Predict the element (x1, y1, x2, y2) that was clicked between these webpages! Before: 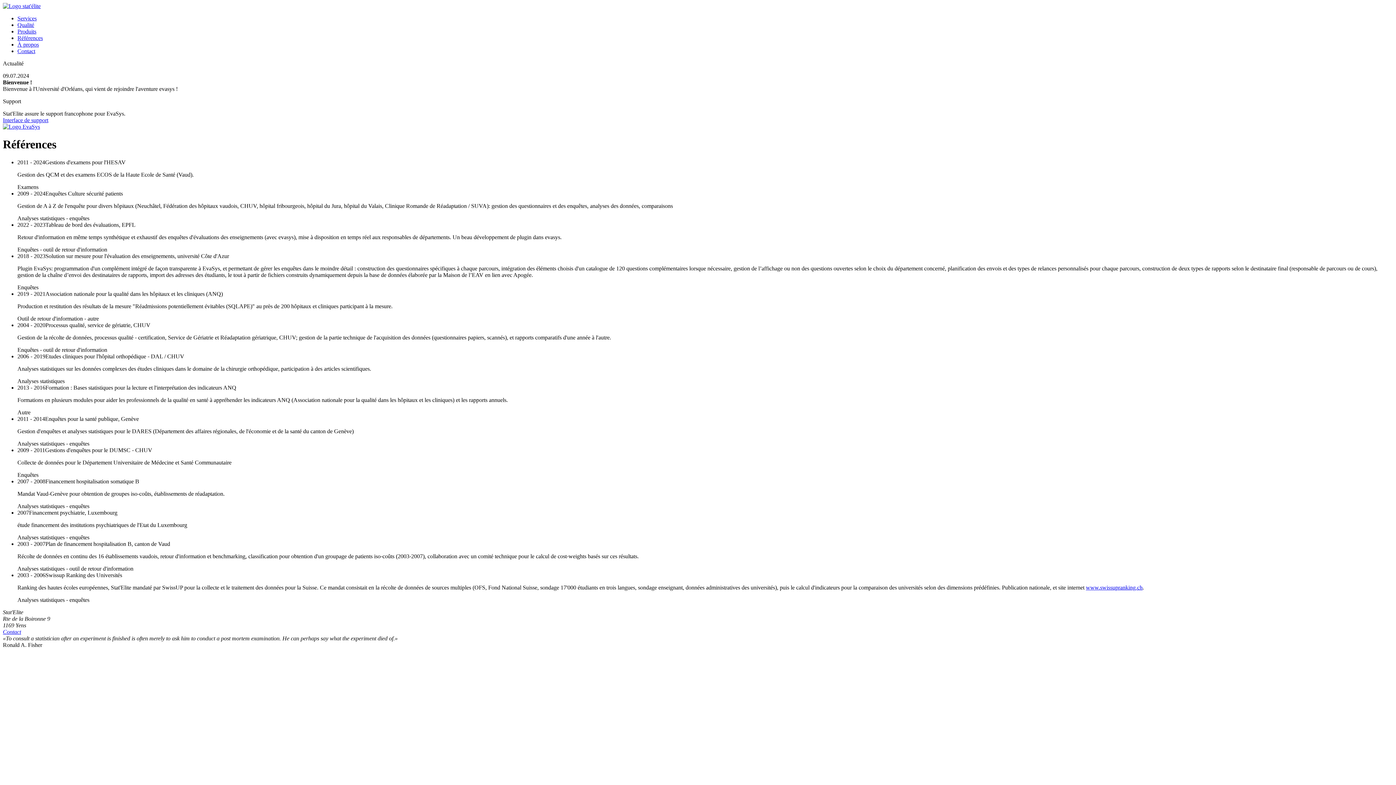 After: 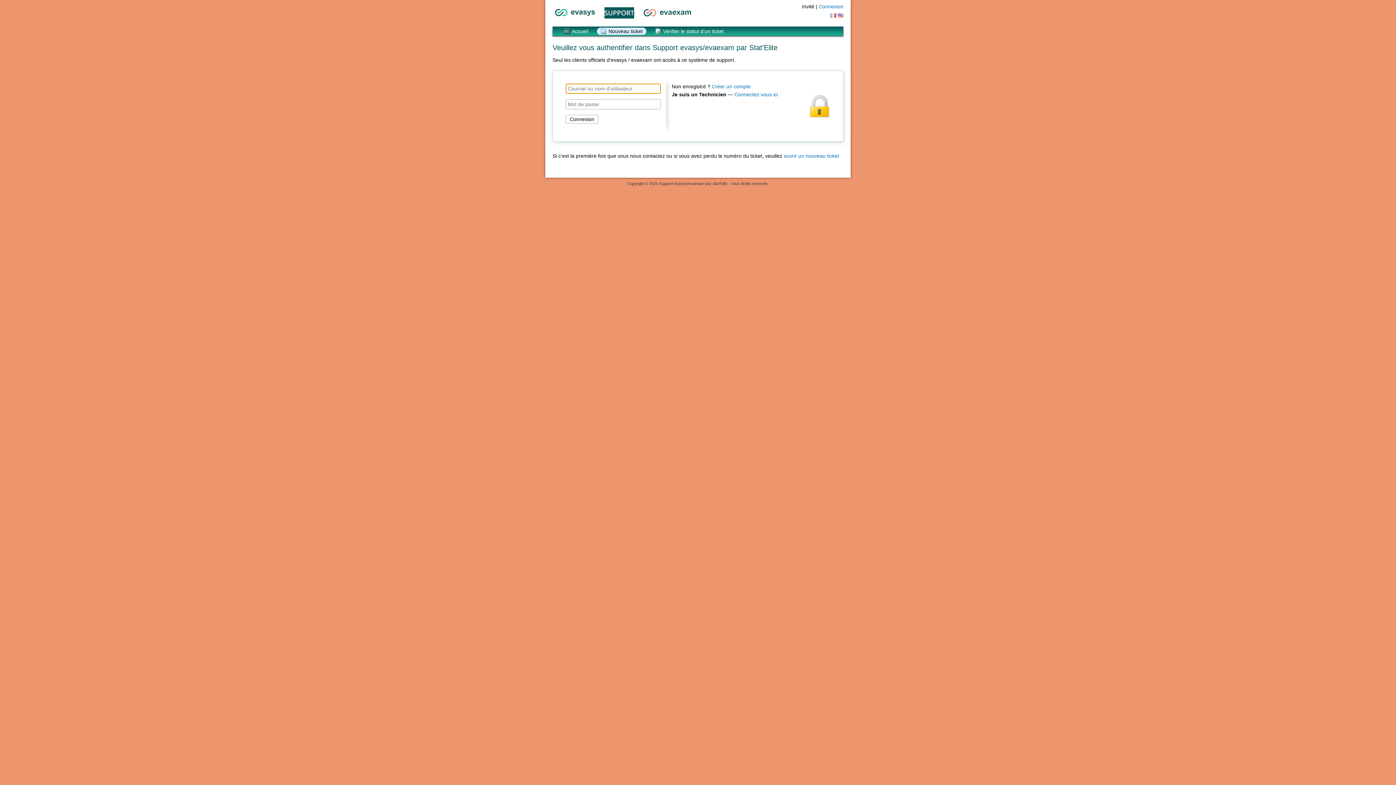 Action: label: Interface de support
 bbox: (2, 117, 48, 129)